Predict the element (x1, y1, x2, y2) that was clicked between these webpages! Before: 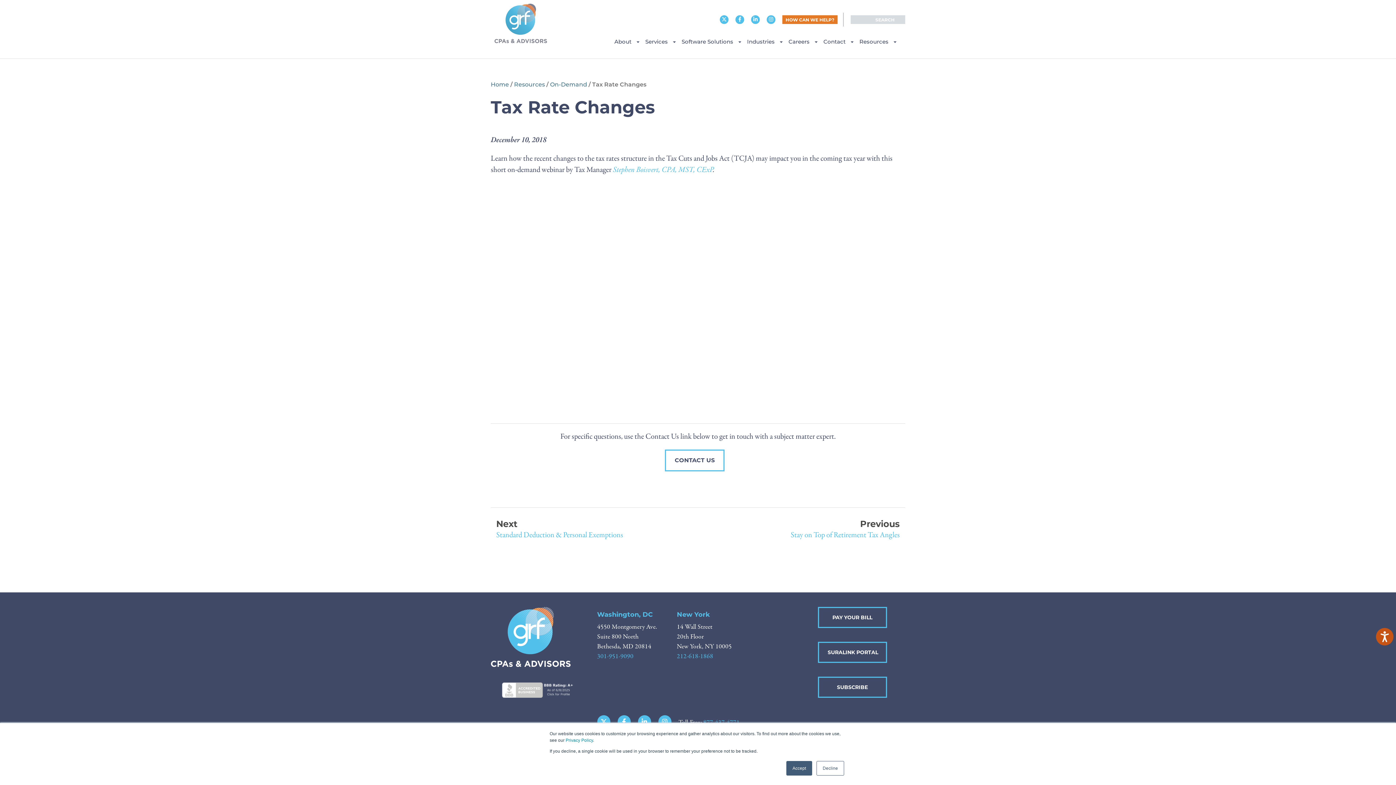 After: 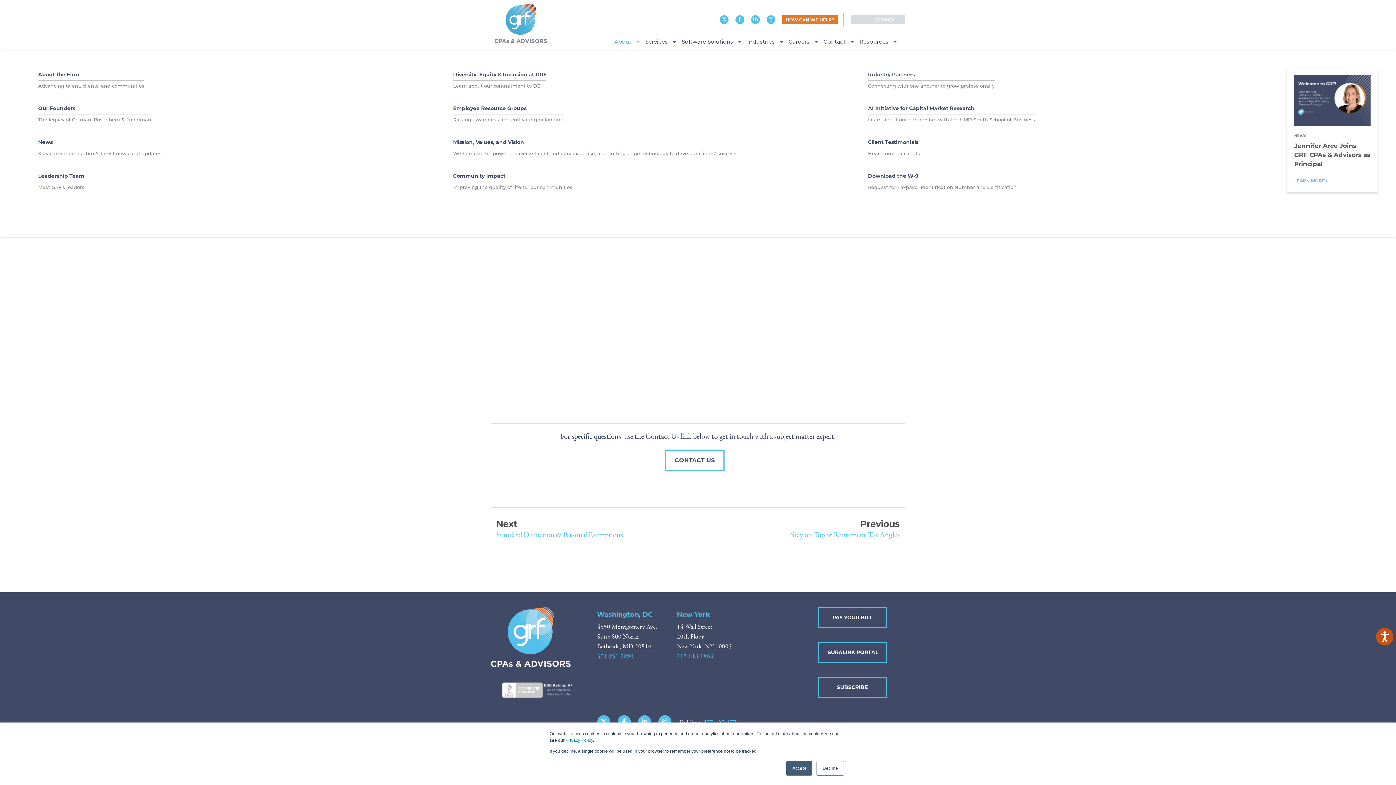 Action: label: About  bbox: (611, 32, 642, 50)